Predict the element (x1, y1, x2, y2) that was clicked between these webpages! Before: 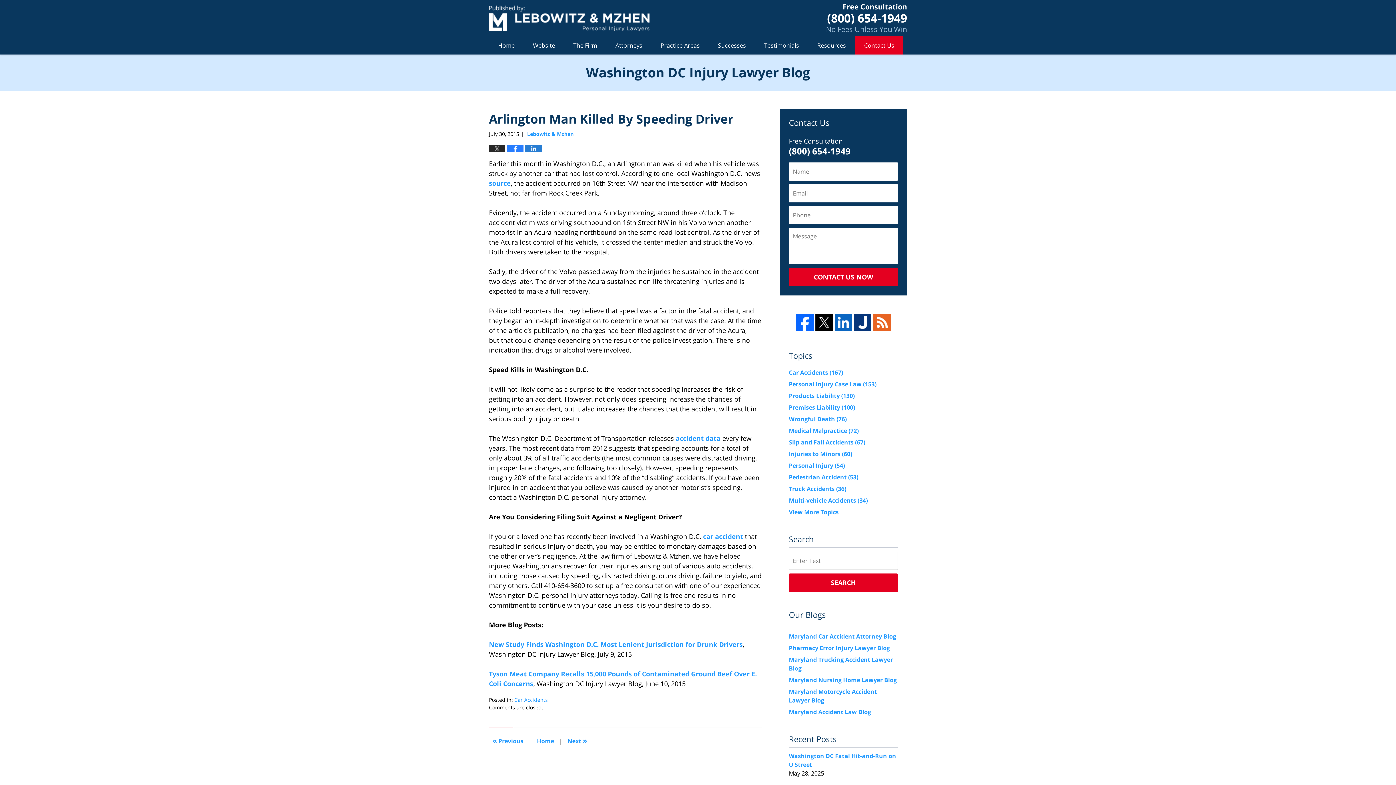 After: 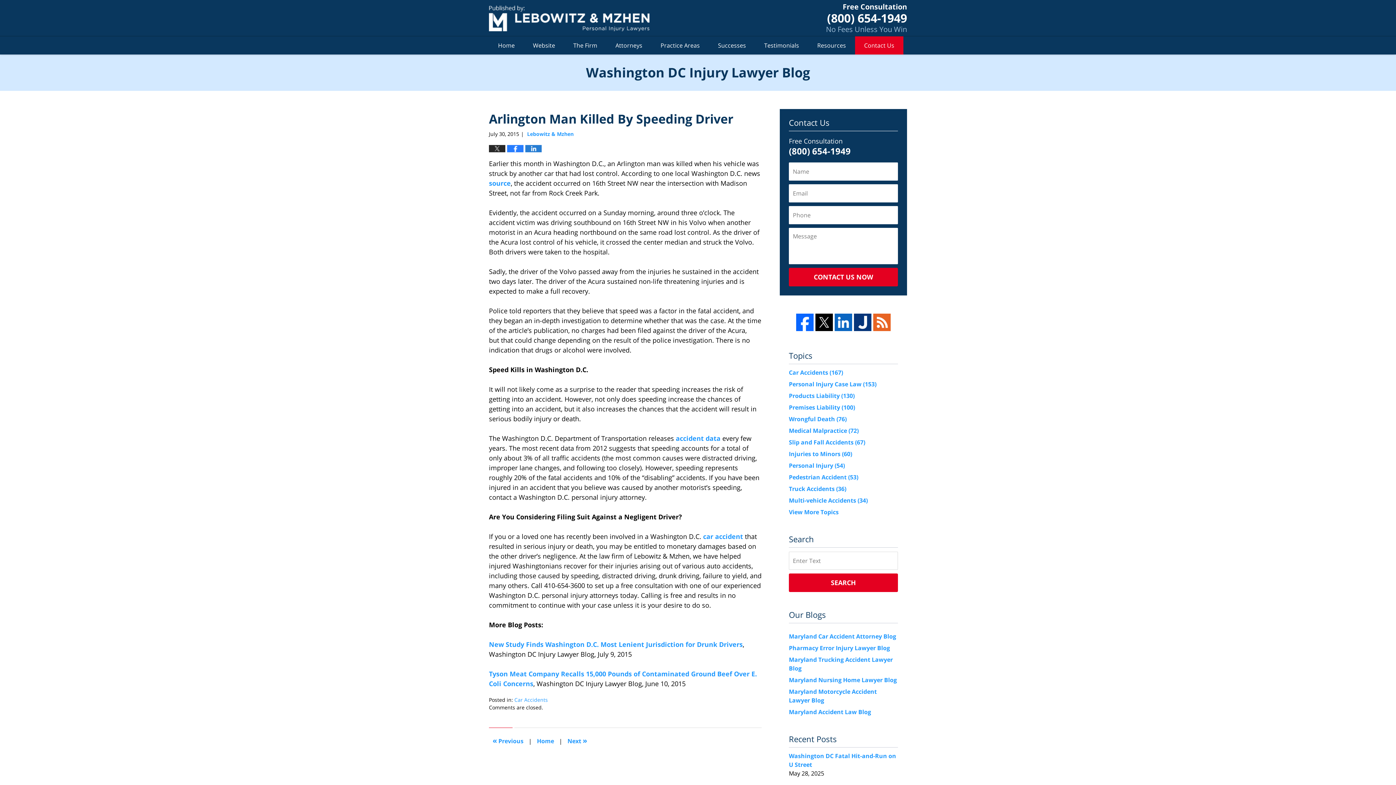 Action: bbox: (854, 313, 871, 331)